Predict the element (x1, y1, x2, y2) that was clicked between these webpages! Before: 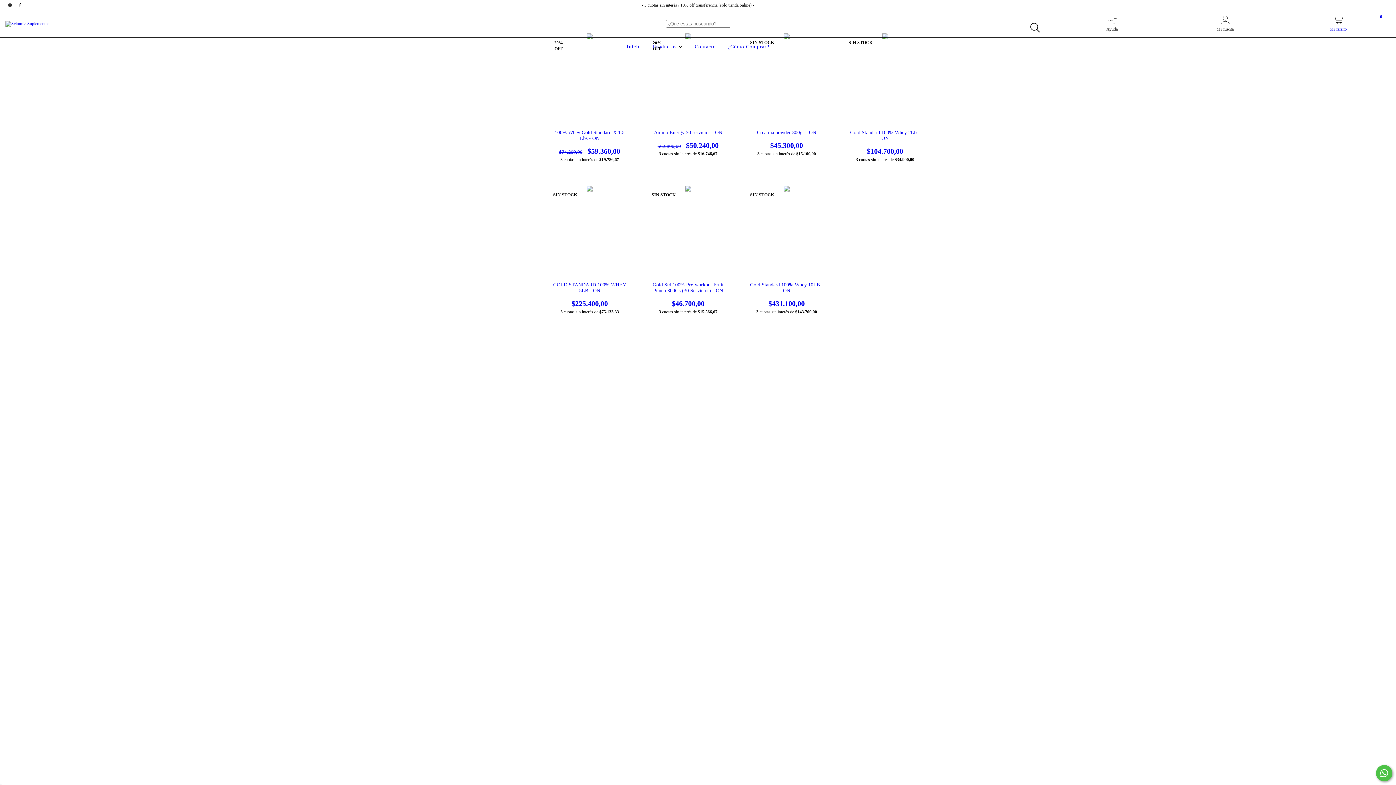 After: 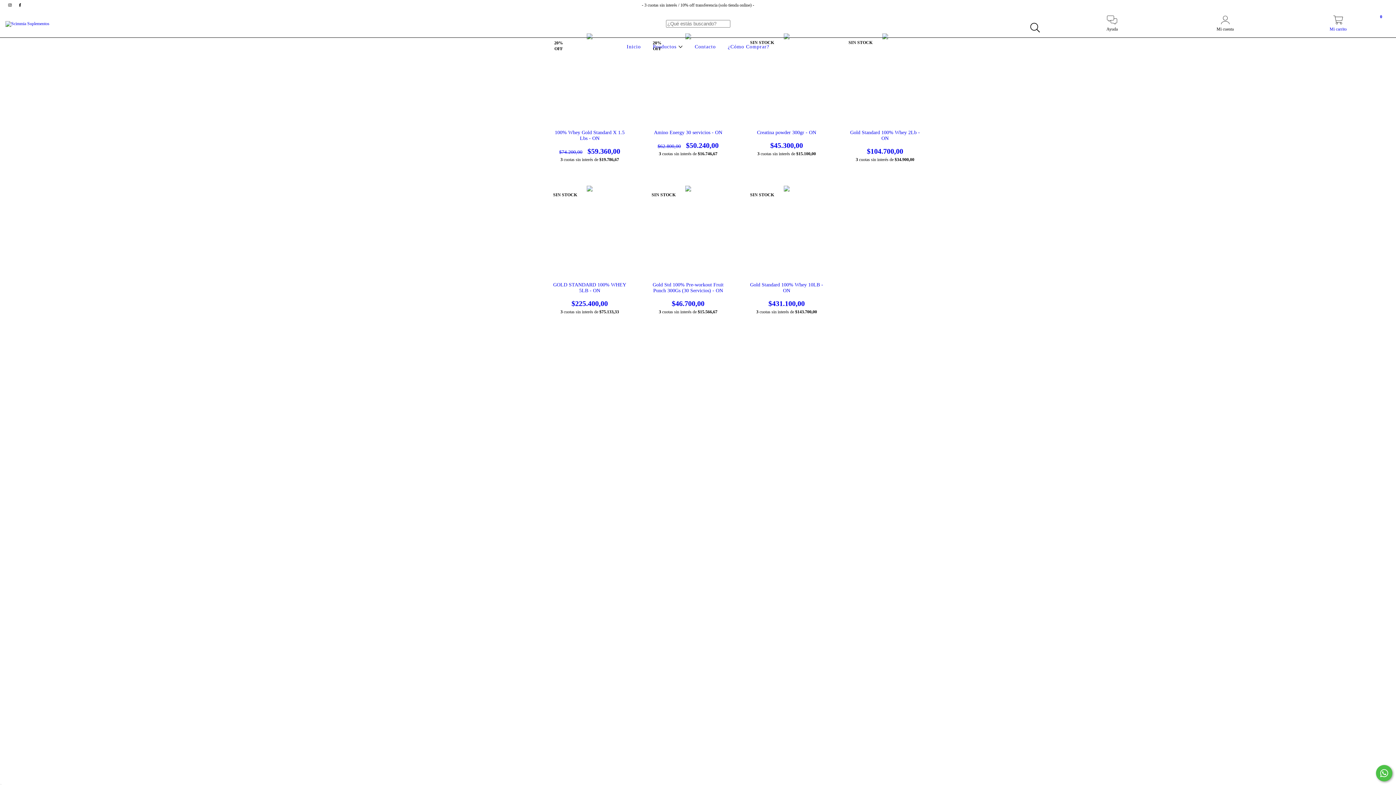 Action: bbox: (5, 2, 15, 7) label: instagram Scimmia Suplementos